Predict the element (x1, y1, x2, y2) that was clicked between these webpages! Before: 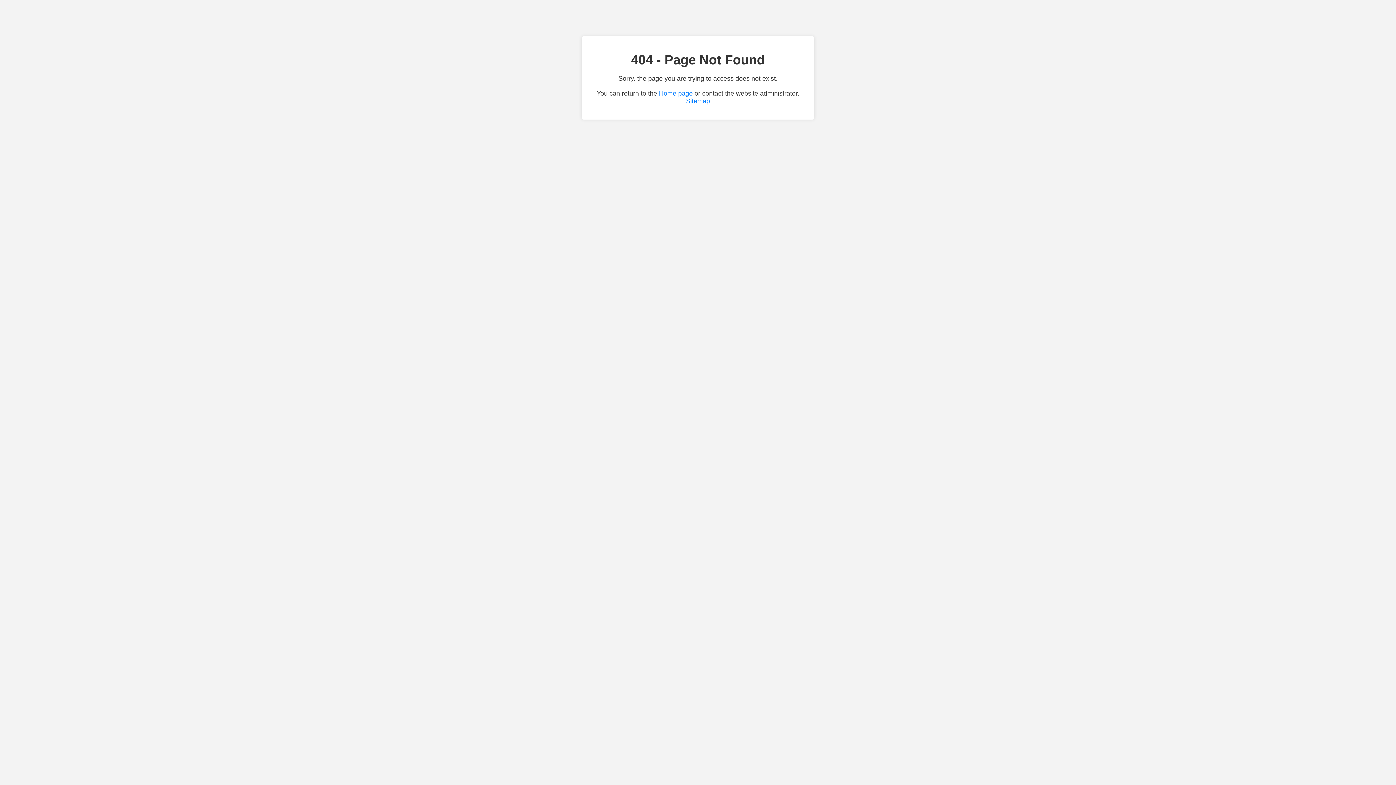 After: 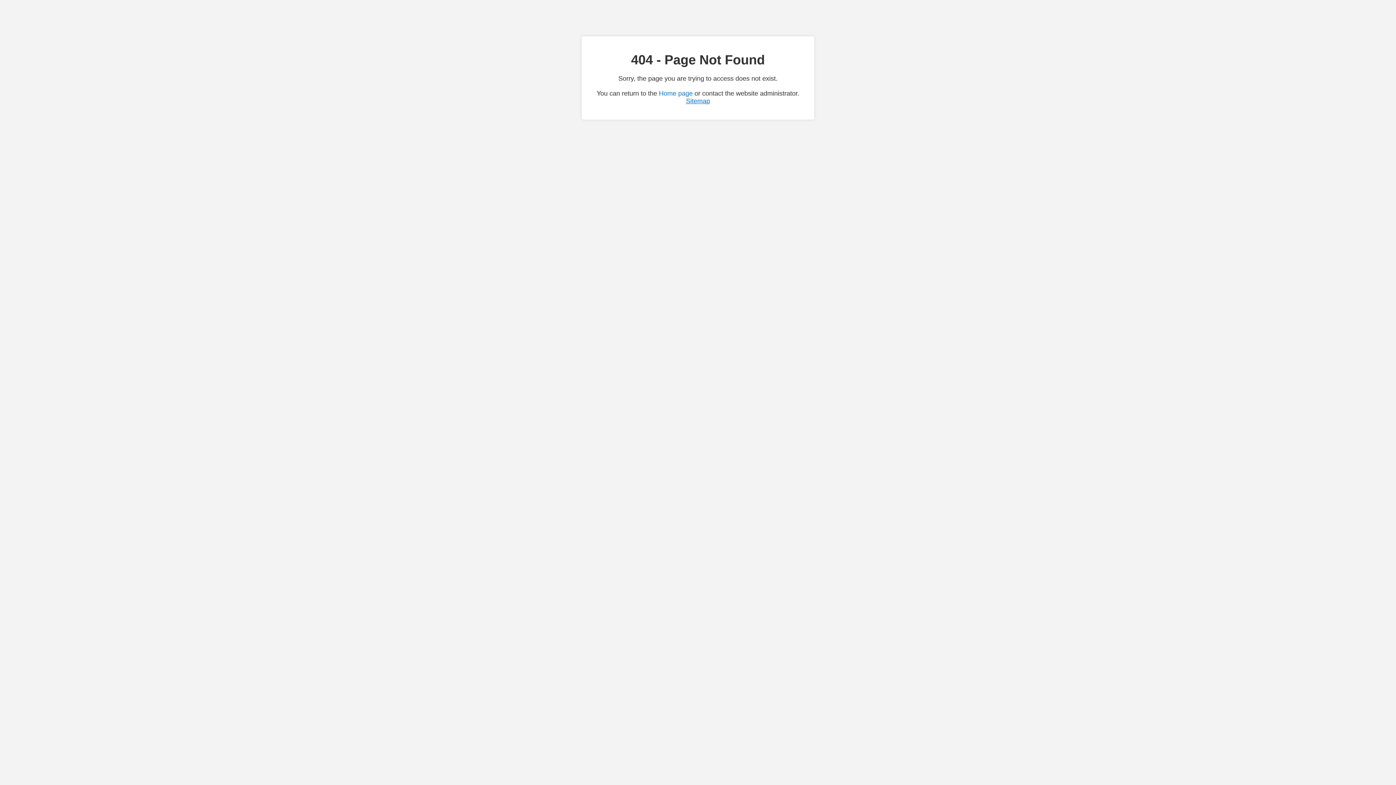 Action: label: Sitemap bbox: (686, 97, 710, 104)